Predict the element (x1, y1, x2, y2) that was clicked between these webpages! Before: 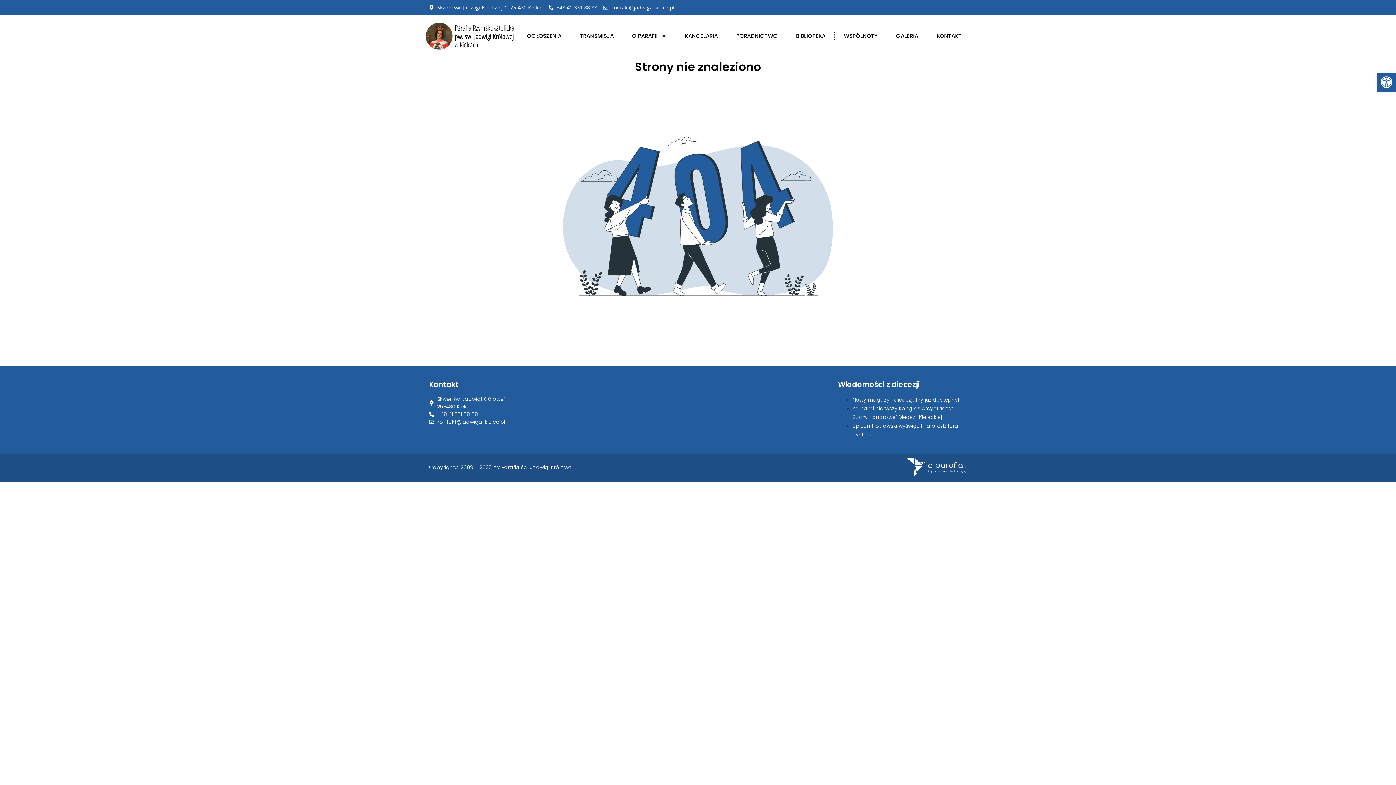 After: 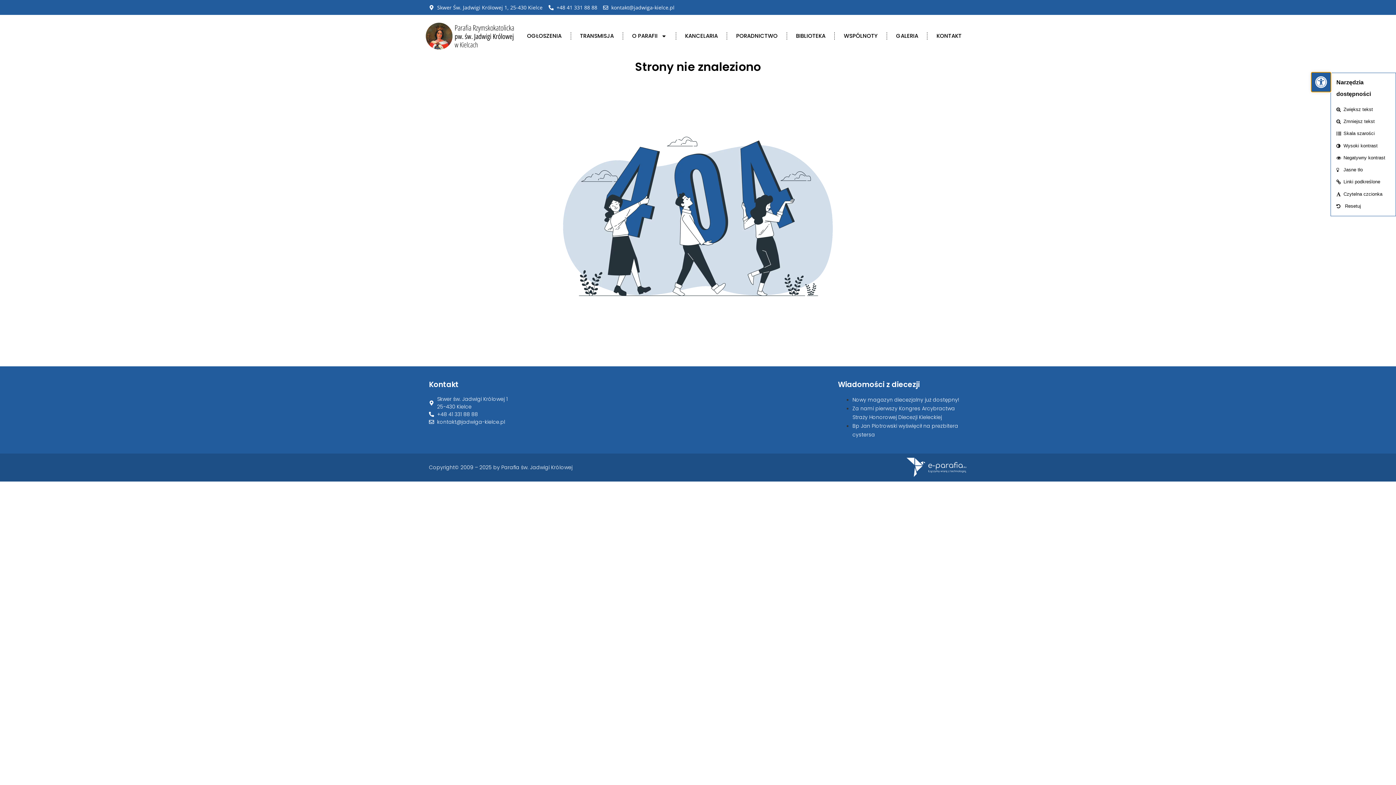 Action: bbox: (1377, 72, 1396, 91) label: Otwórz pasek narzędzi